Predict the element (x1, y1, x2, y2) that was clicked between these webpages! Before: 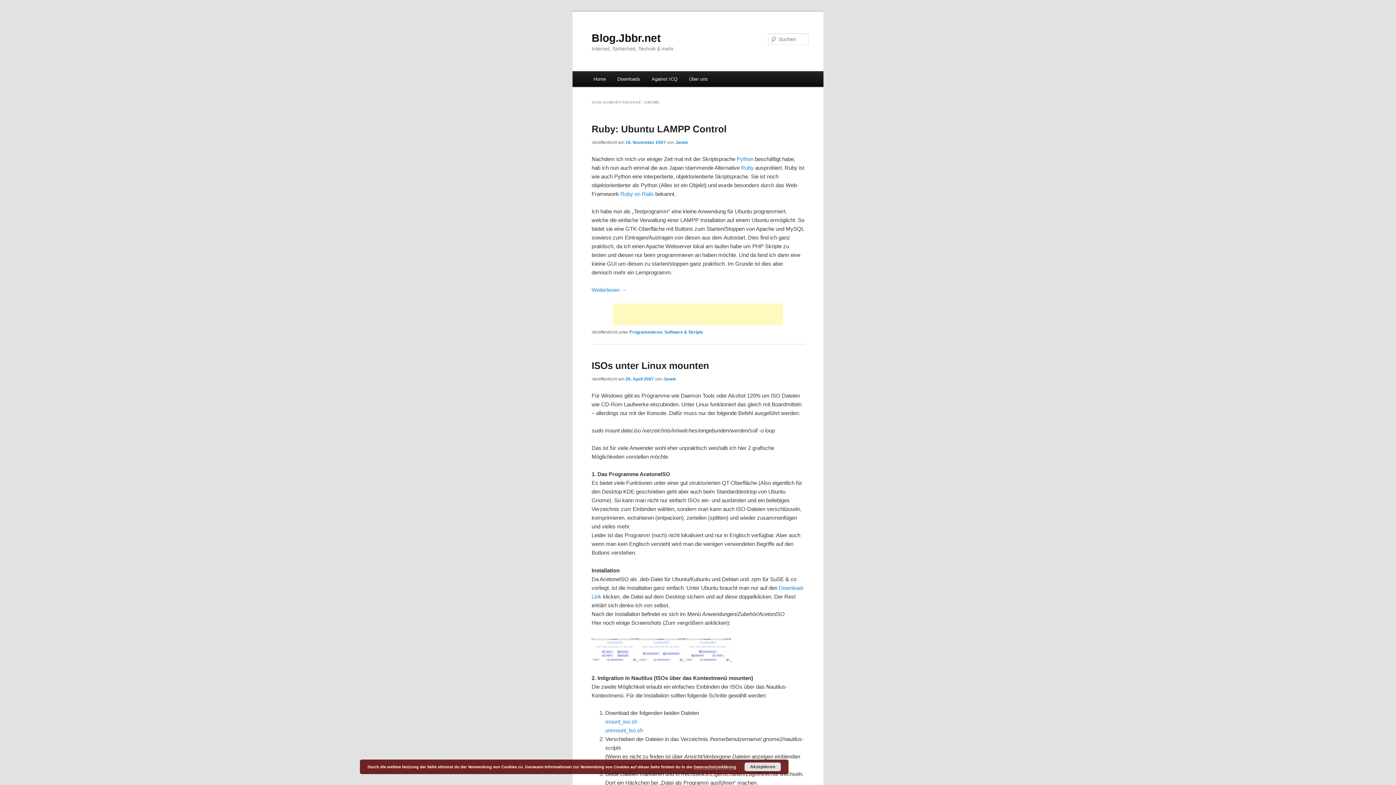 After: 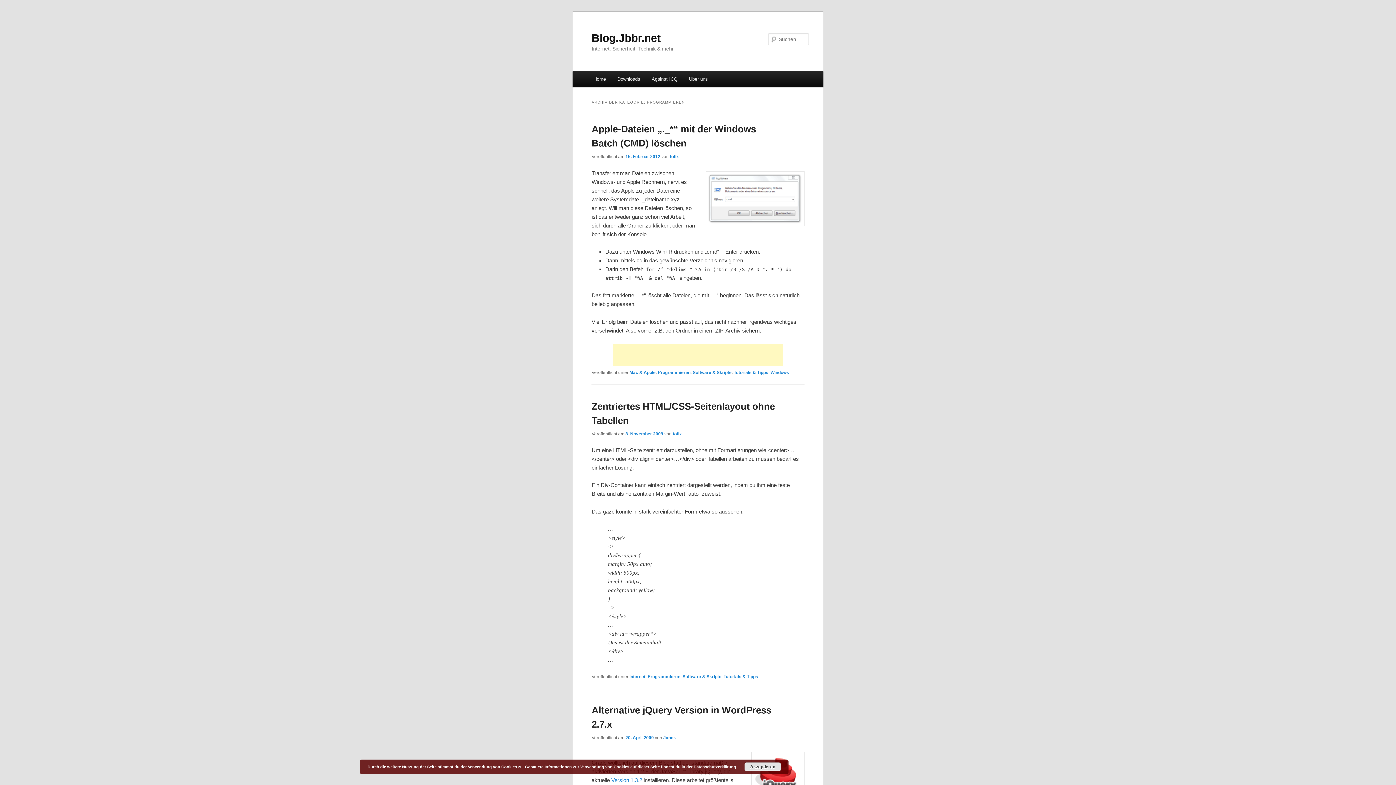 Action: bbox: (629, 329, 662, 334) label: Programmieren